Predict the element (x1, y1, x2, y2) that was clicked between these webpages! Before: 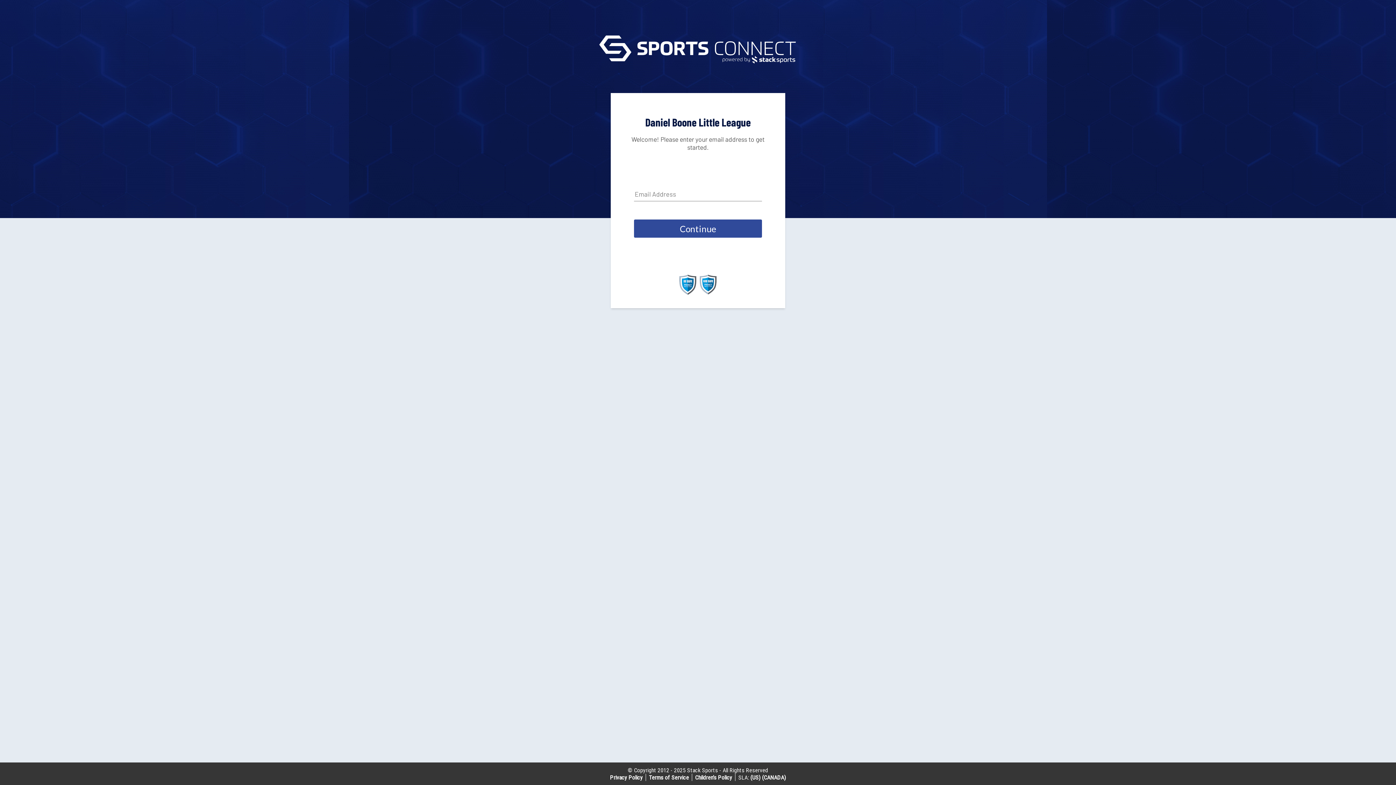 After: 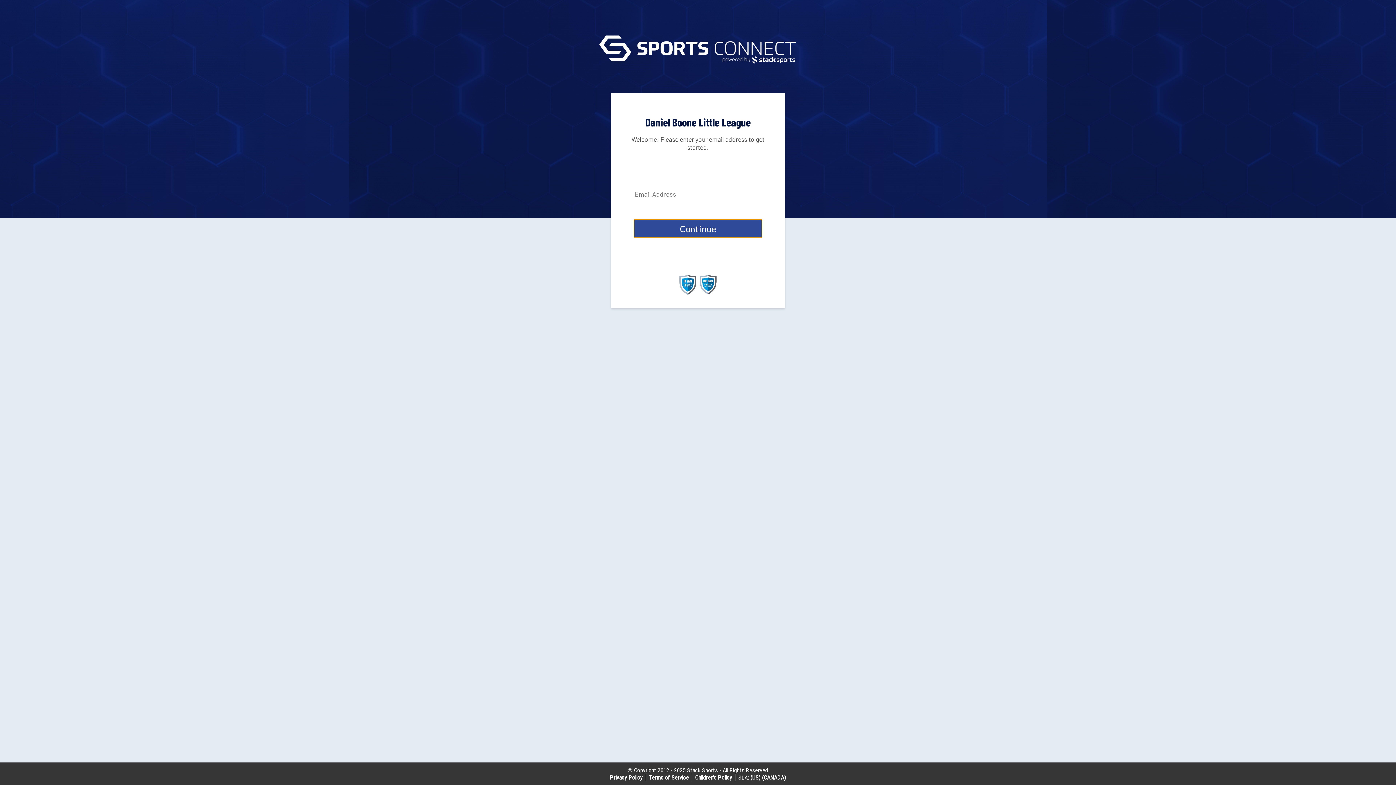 Action: label: Continue bbox: (634, 219, 762, 237)